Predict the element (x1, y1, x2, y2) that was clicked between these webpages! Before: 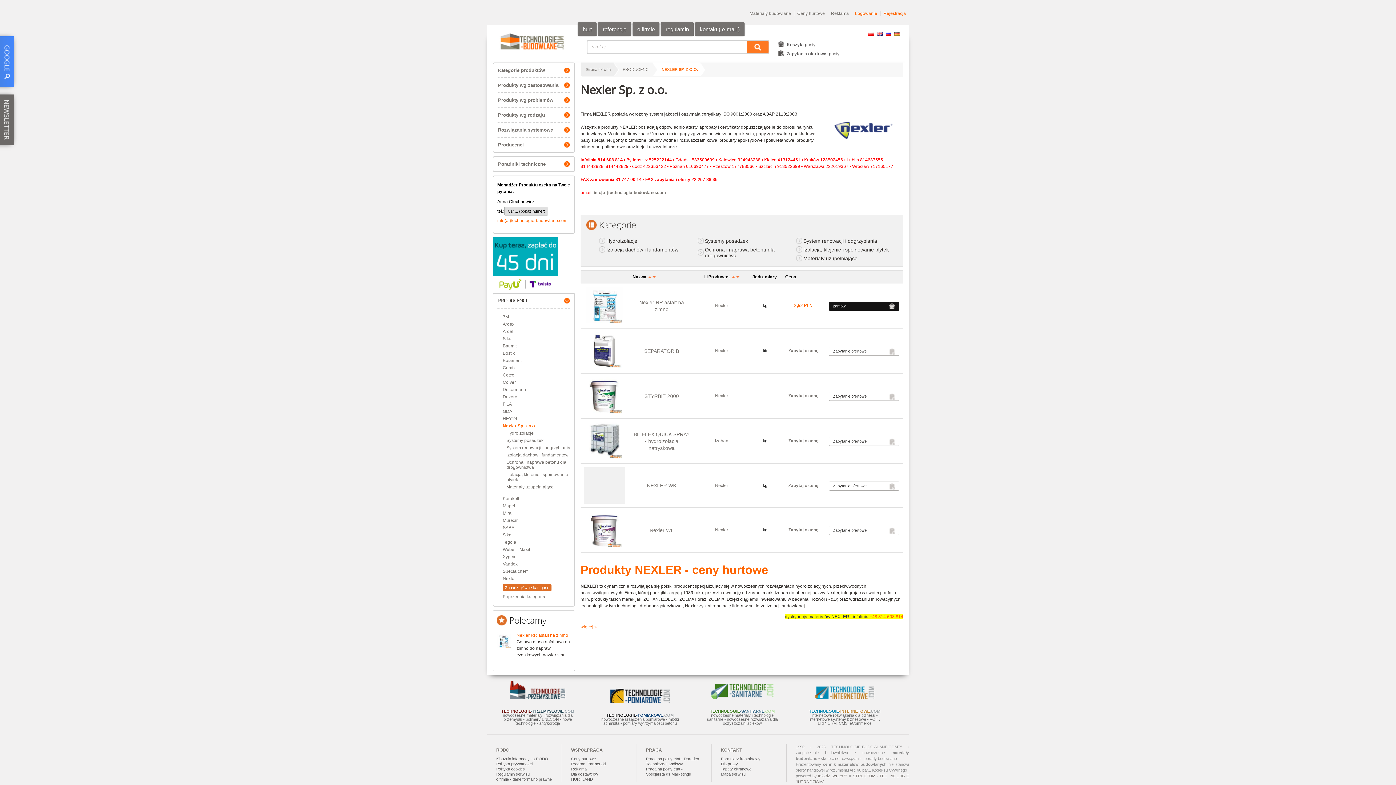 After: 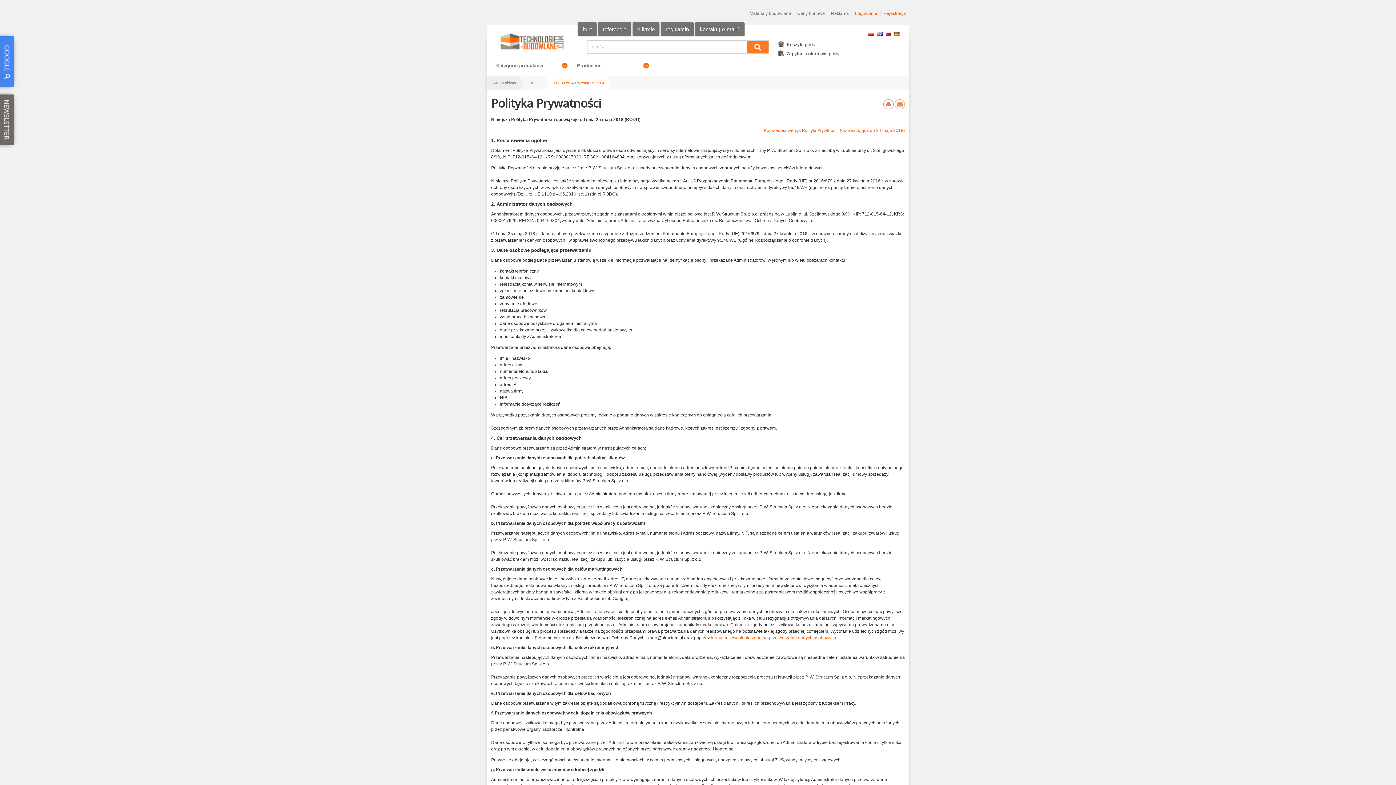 Action: bbox: (496, 762, 532, 766) label: Polityka prywatności